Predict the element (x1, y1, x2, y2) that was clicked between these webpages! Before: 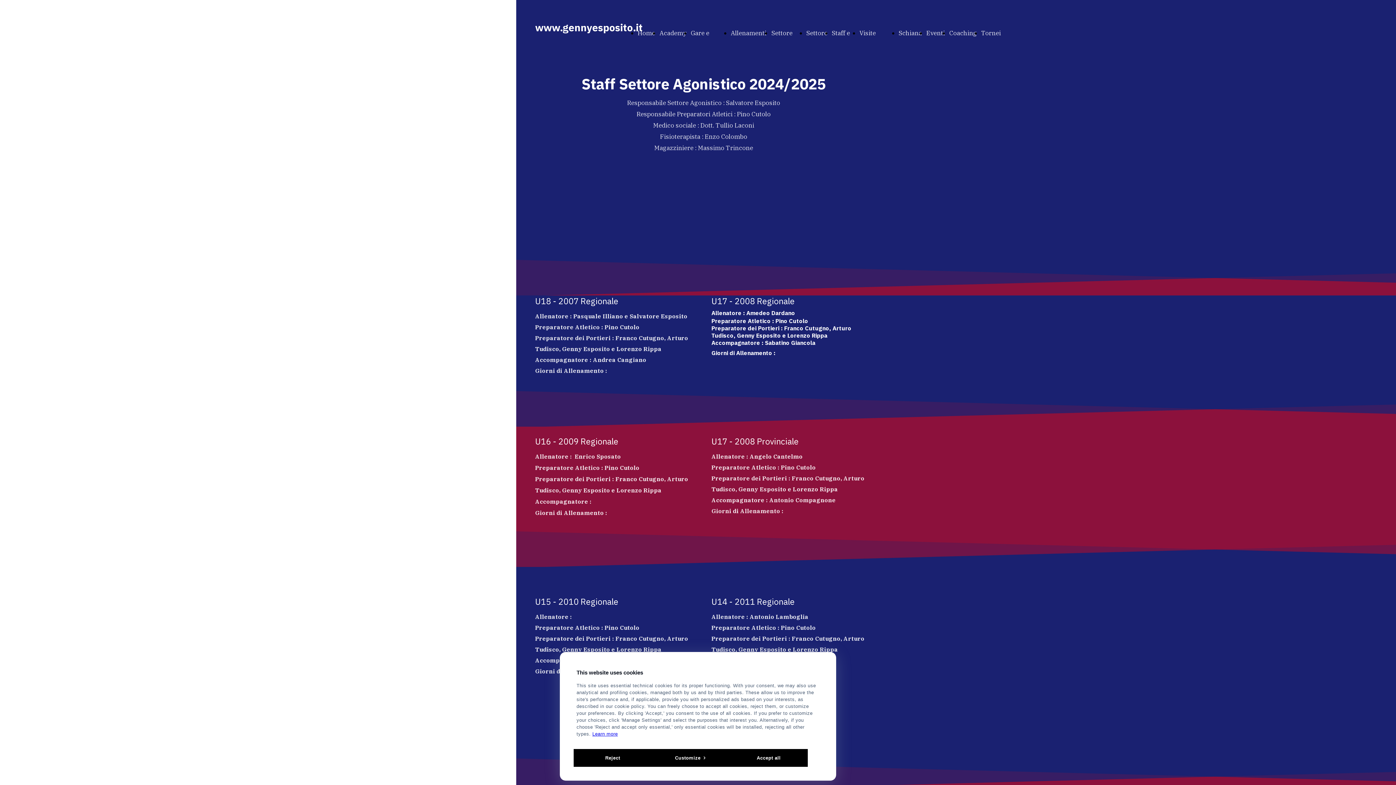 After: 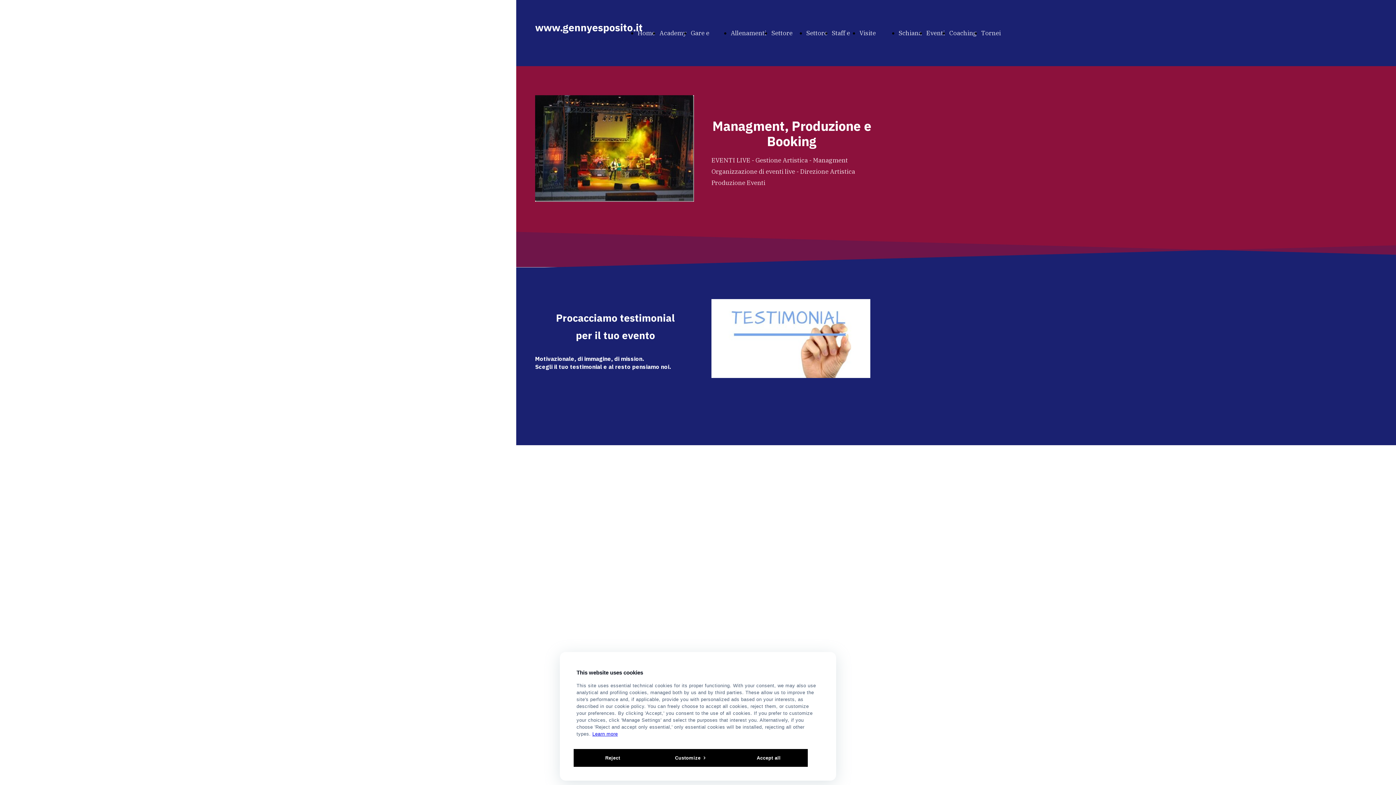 Action: label: Eventi bbox: (926, 29, 945, 37)